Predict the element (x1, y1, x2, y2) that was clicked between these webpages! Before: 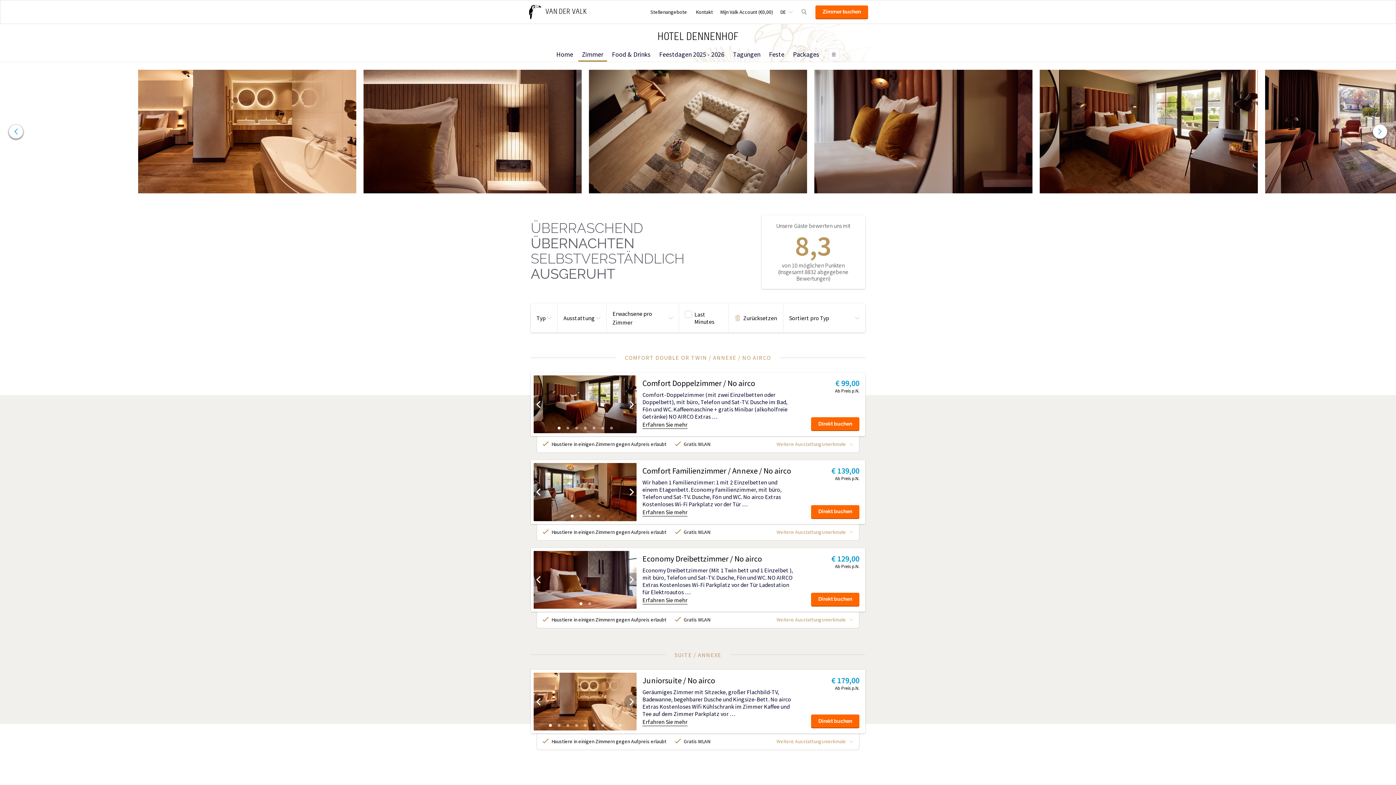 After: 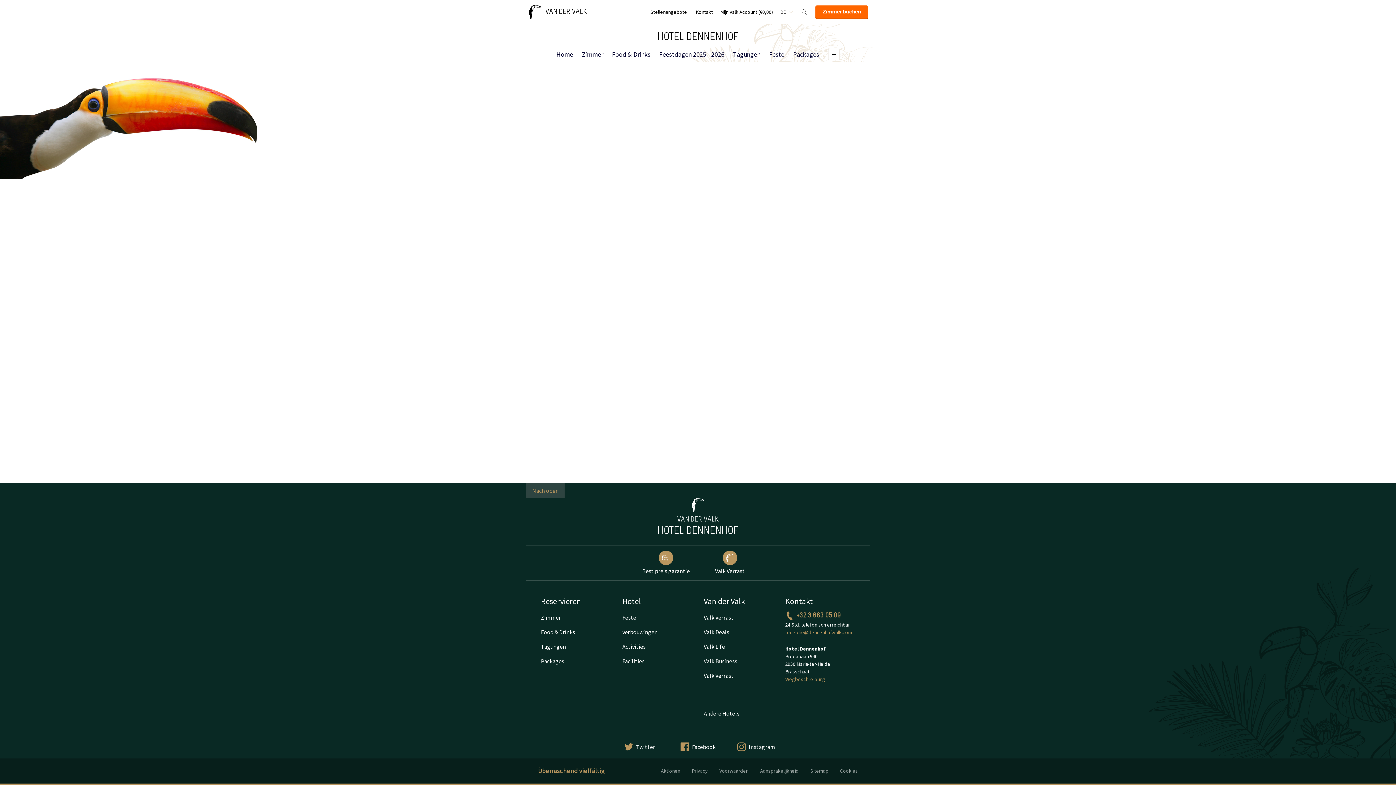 Action: label: Feestdagen 2025 - 2026 bbox: (655, 47, 728, 61)